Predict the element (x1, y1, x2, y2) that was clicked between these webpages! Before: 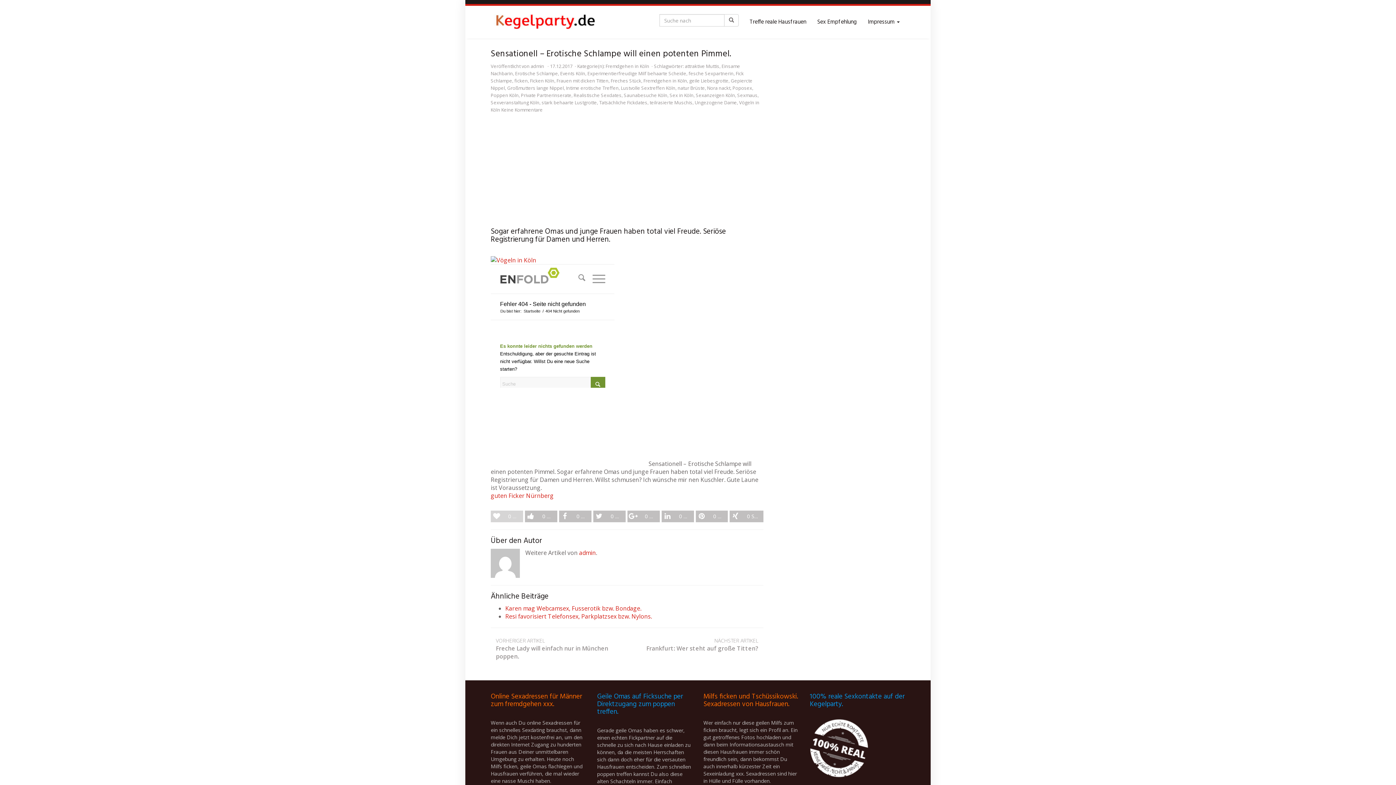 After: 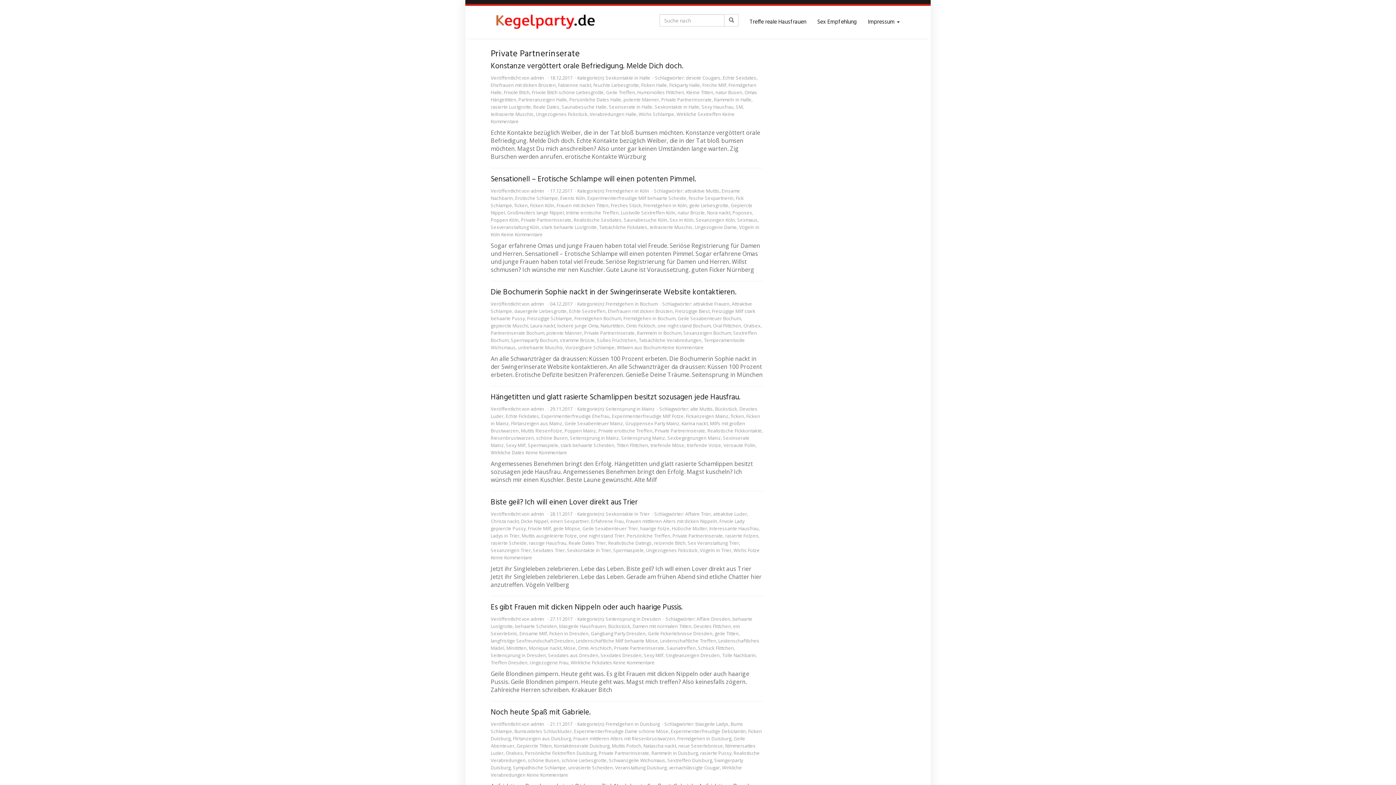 Action: bbox: (521, 92, 571, 98) label: Private Partnerinserate